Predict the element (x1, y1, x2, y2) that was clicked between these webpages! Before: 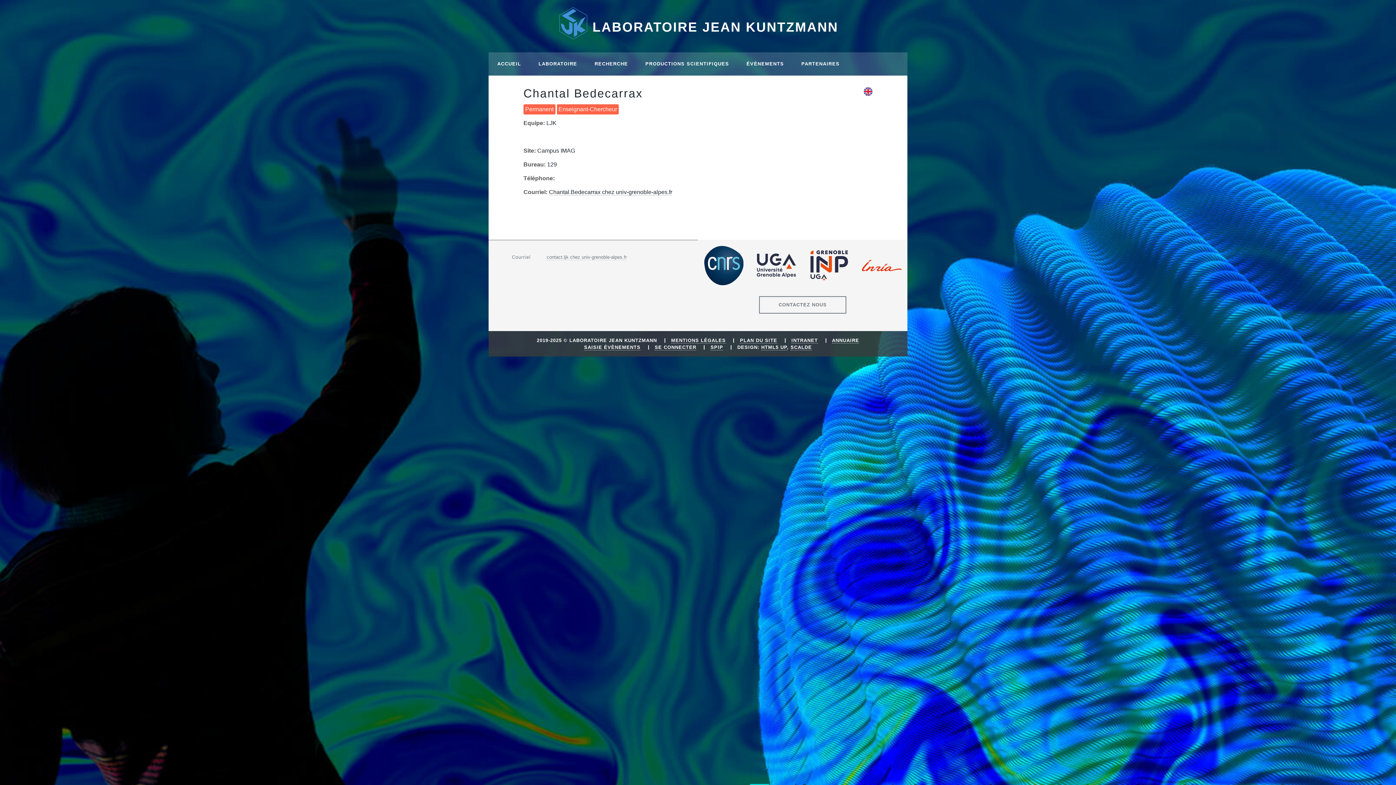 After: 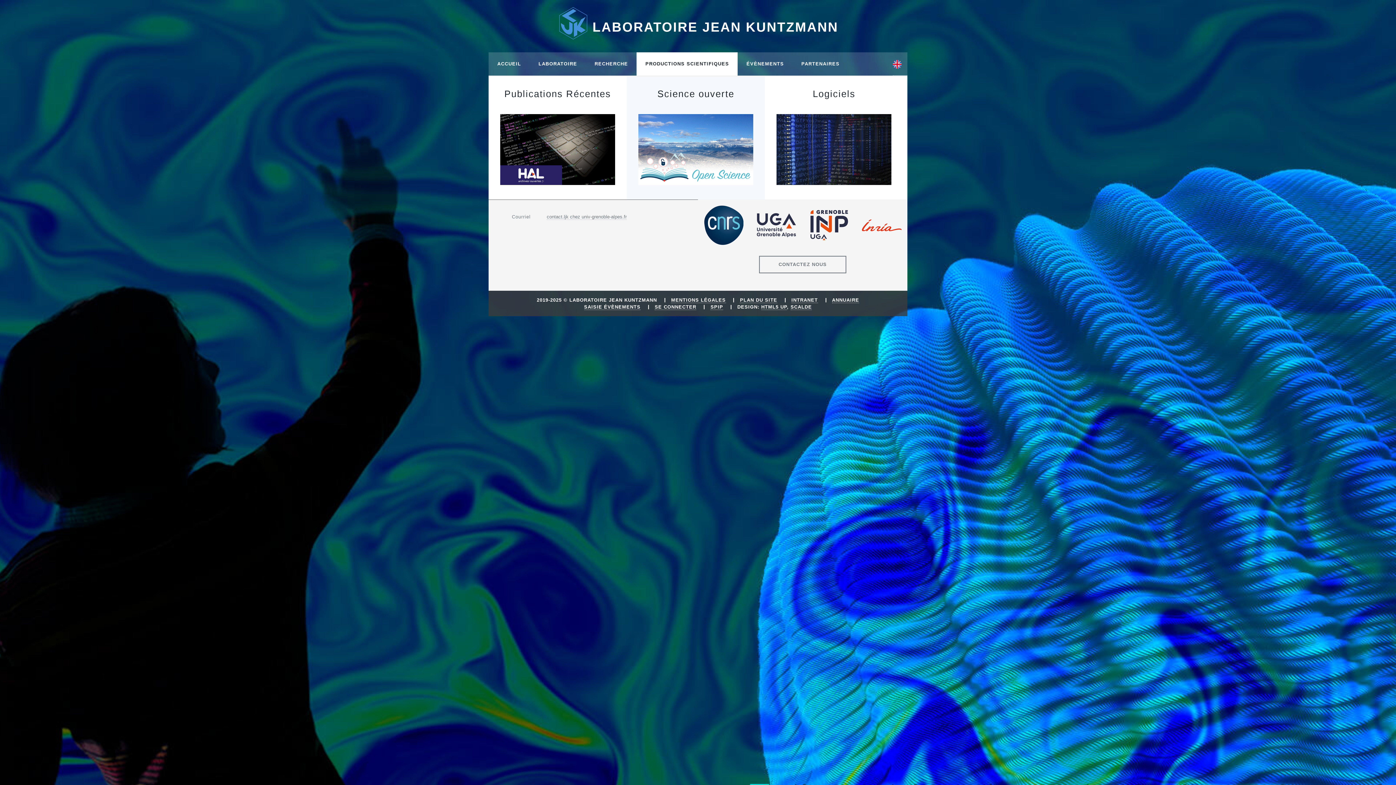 Action: label: PRODUCTIONS SCIENTIFIQUES bbox: (636, 52, 737, 76)